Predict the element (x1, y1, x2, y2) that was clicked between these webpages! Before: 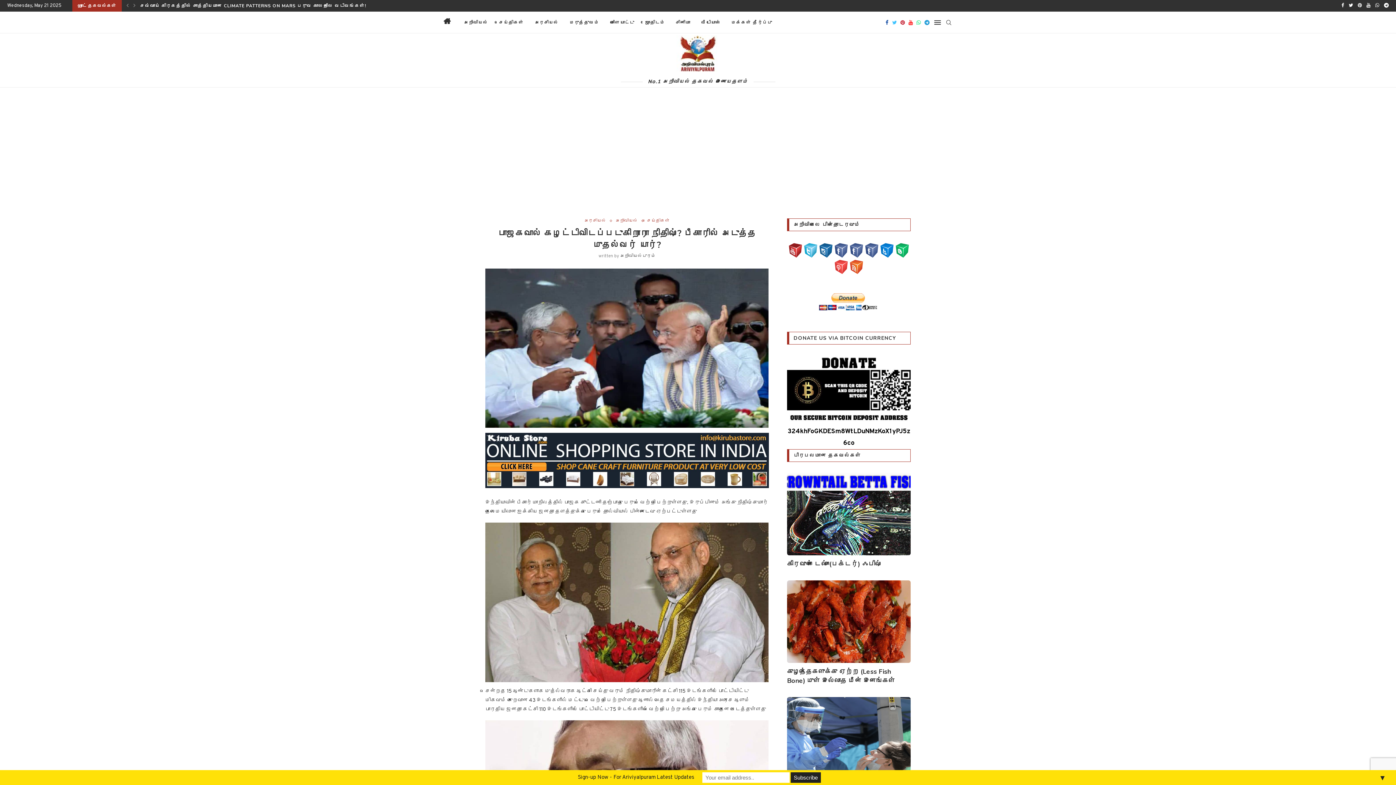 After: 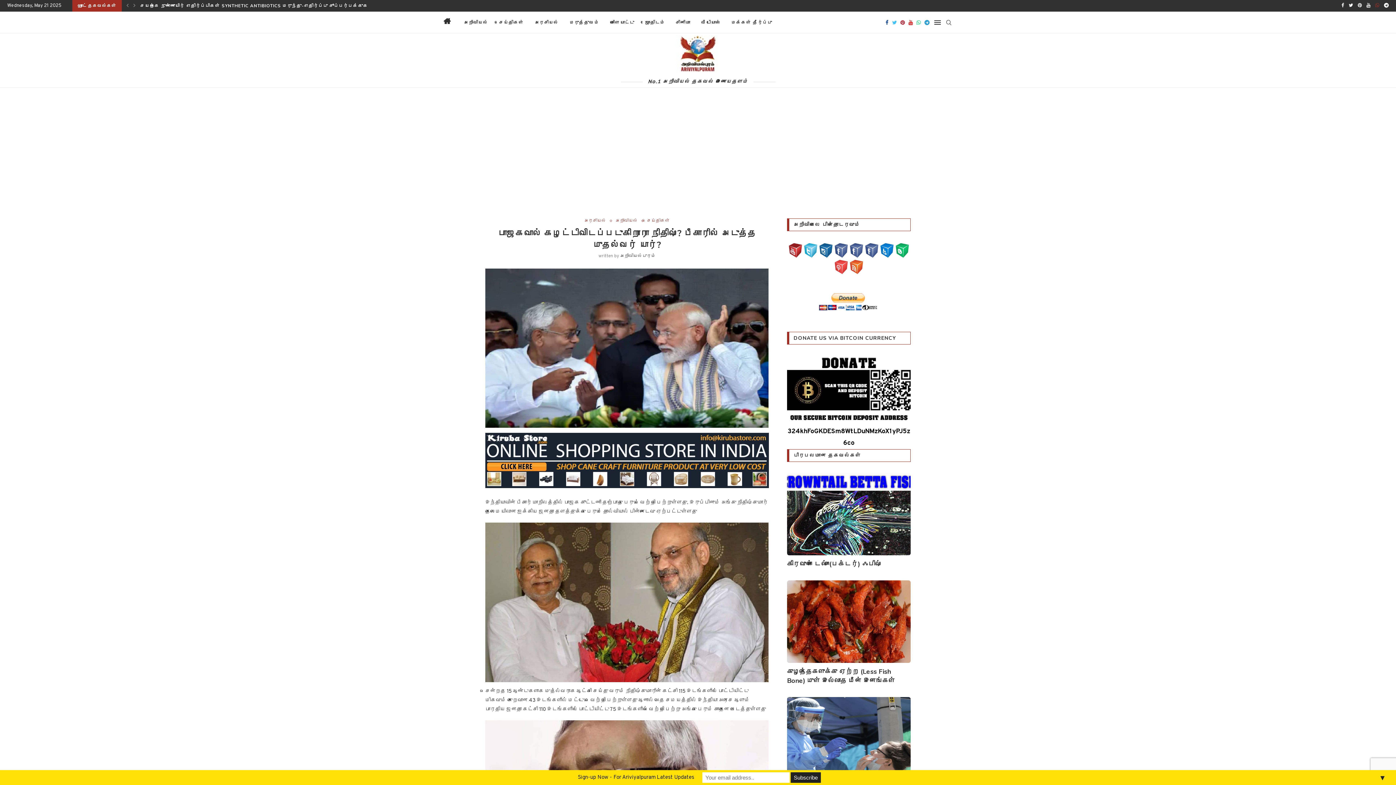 Action: label: Whatsapp bbox: (1375, 0, 1379, 11)